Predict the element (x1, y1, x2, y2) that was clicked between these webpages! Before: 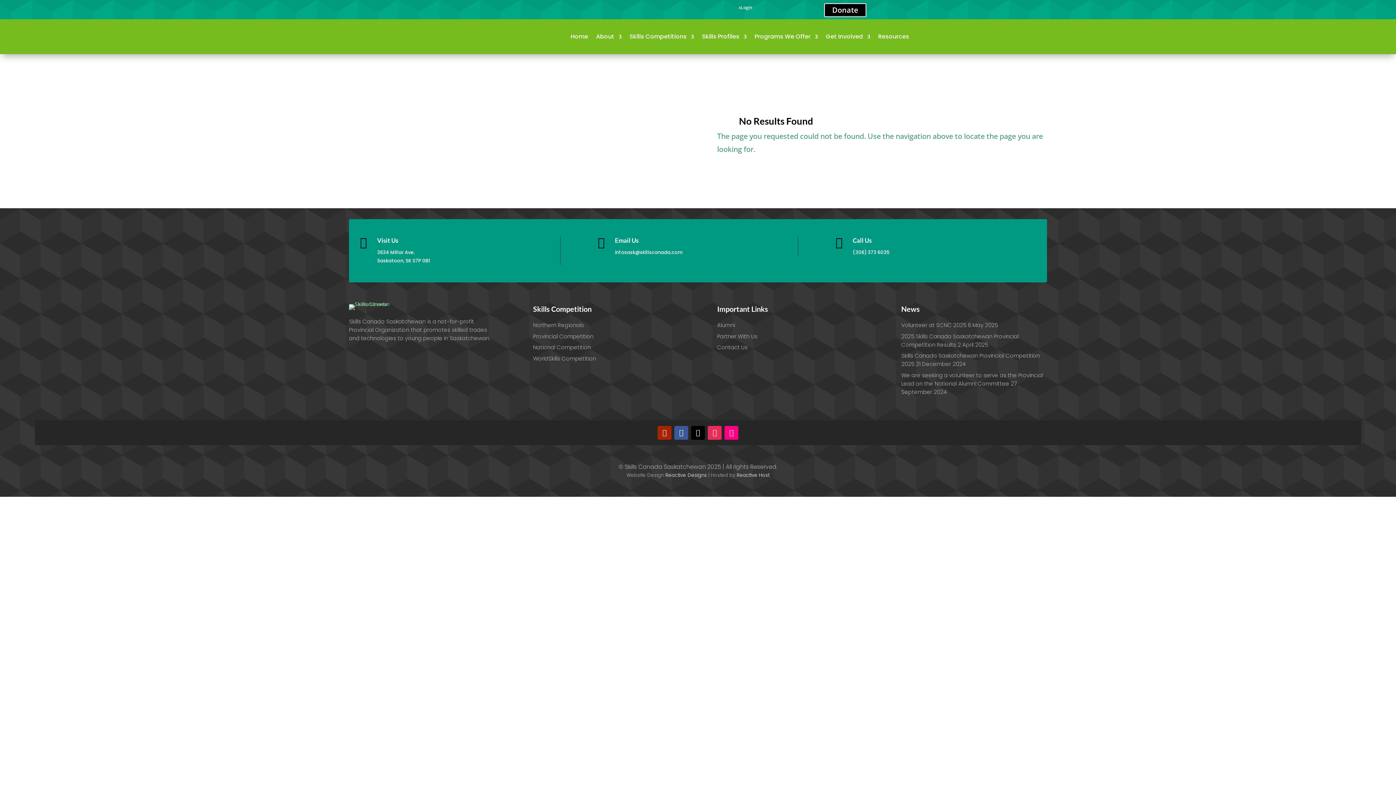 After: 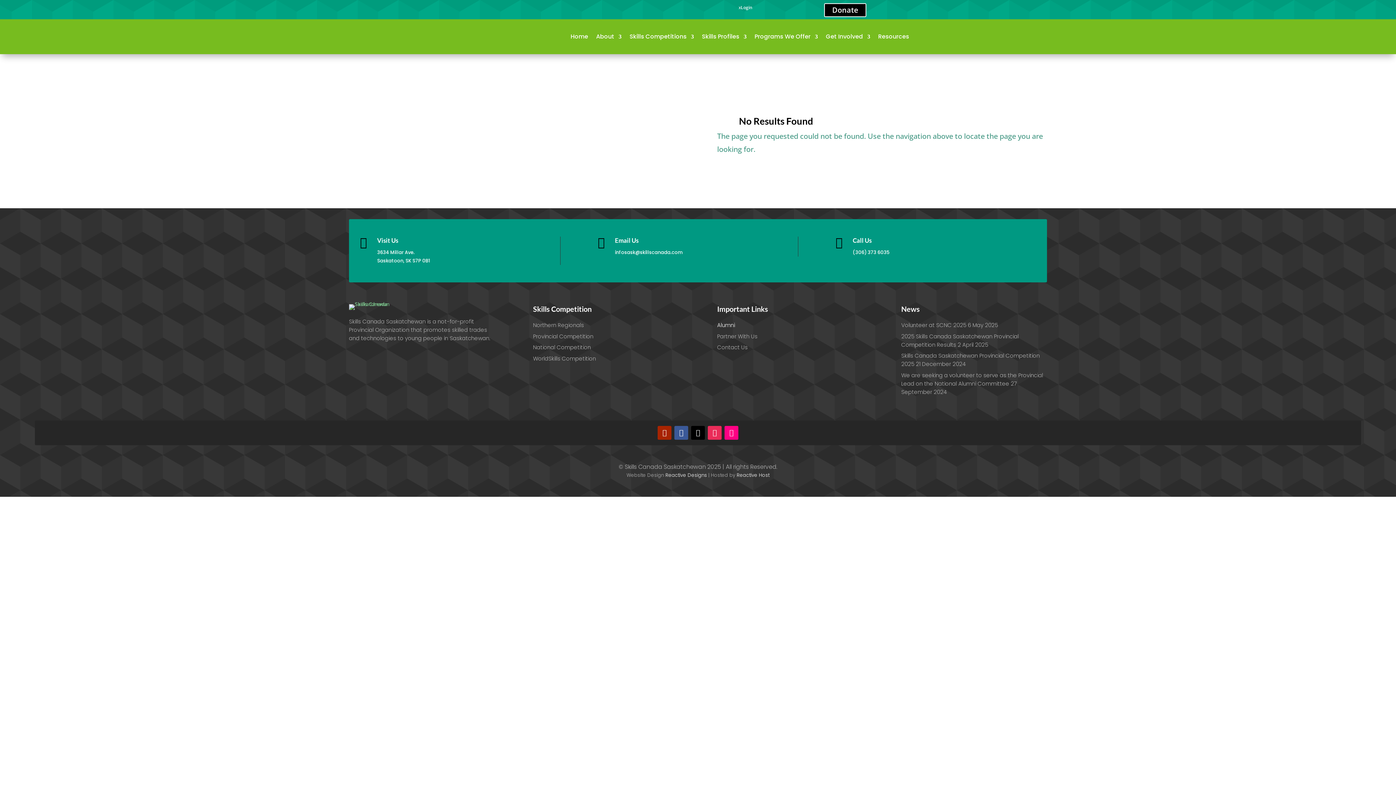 Action: bbox: (717, 321, 735, 329) label: Alumni